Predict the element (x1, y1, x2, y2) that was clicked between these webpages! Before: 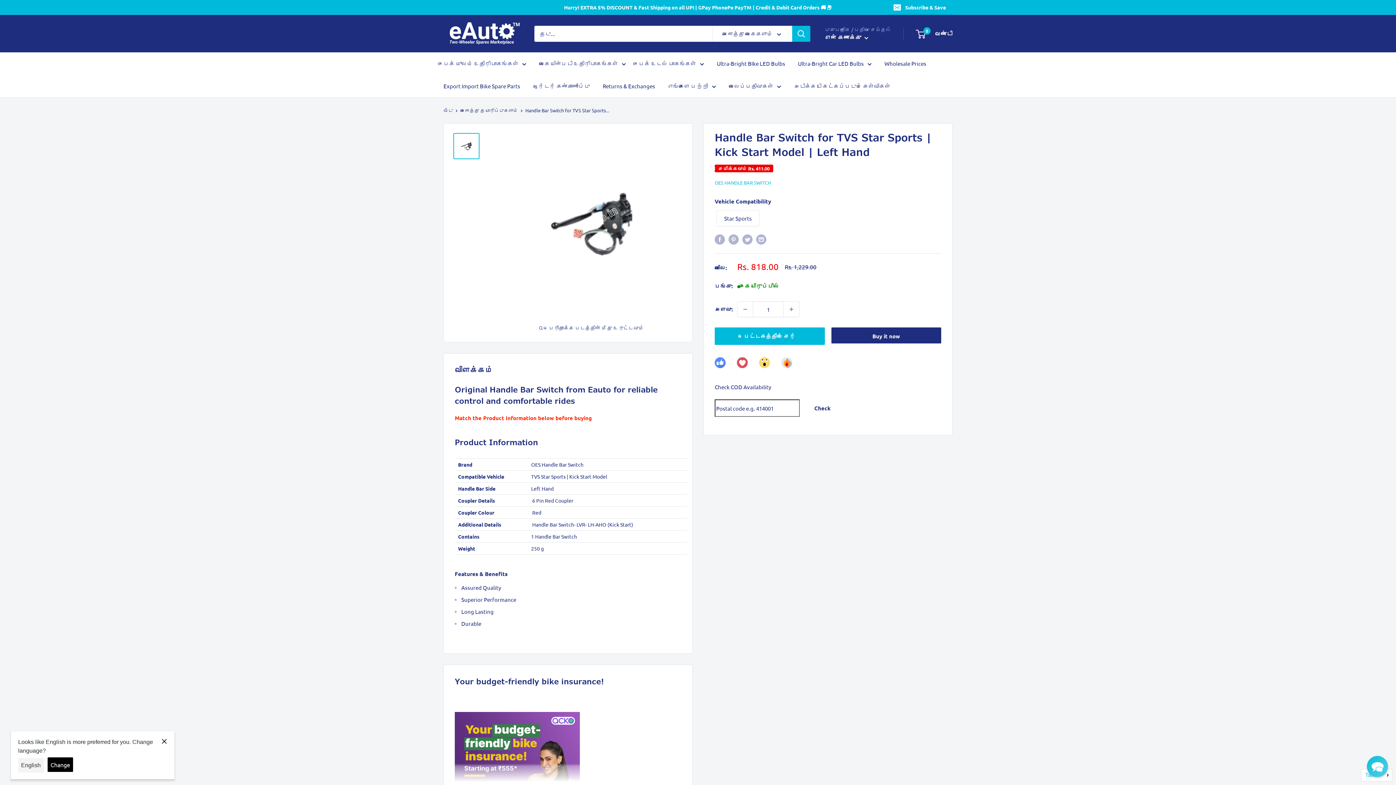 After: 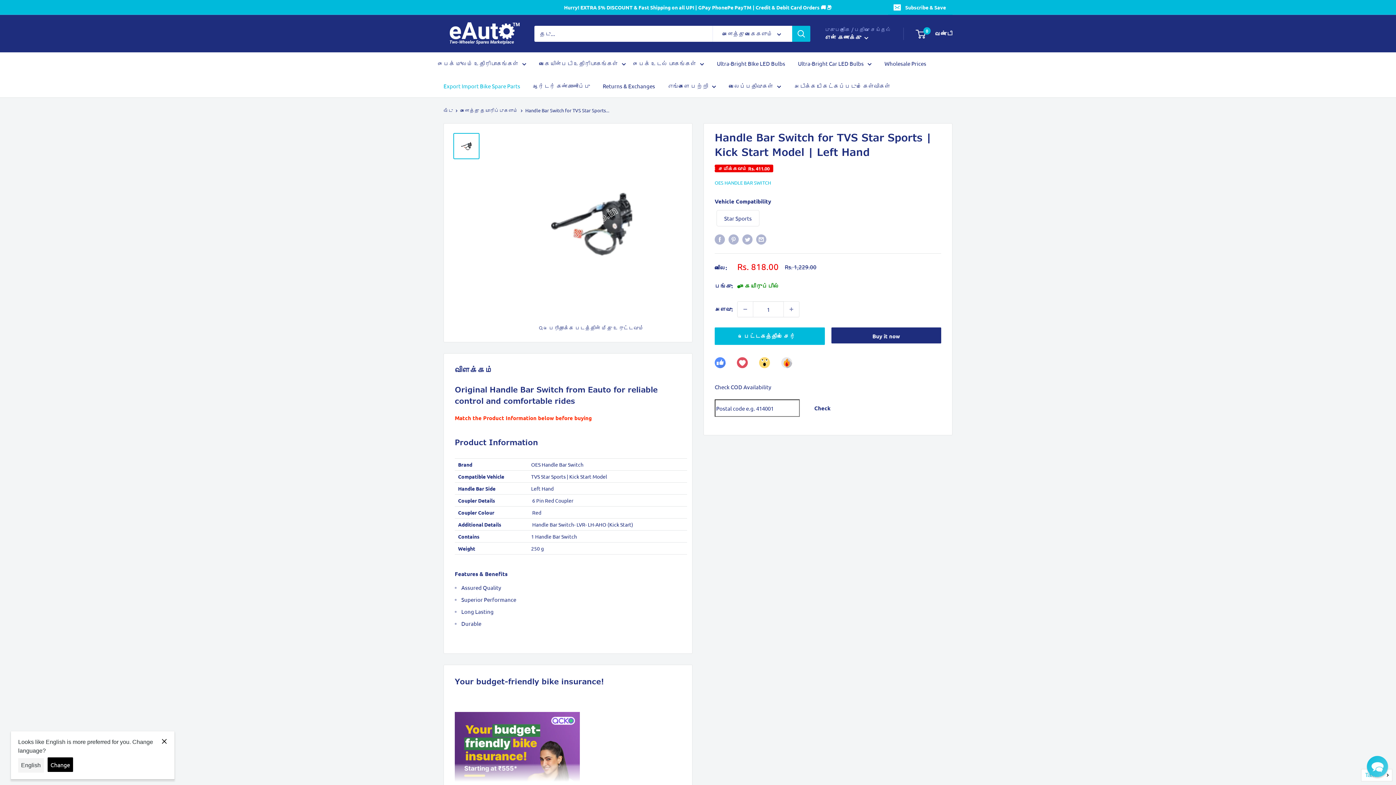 Action: bbox: (443, 81, 520, 91) label: Export Import Bike Spare Parts